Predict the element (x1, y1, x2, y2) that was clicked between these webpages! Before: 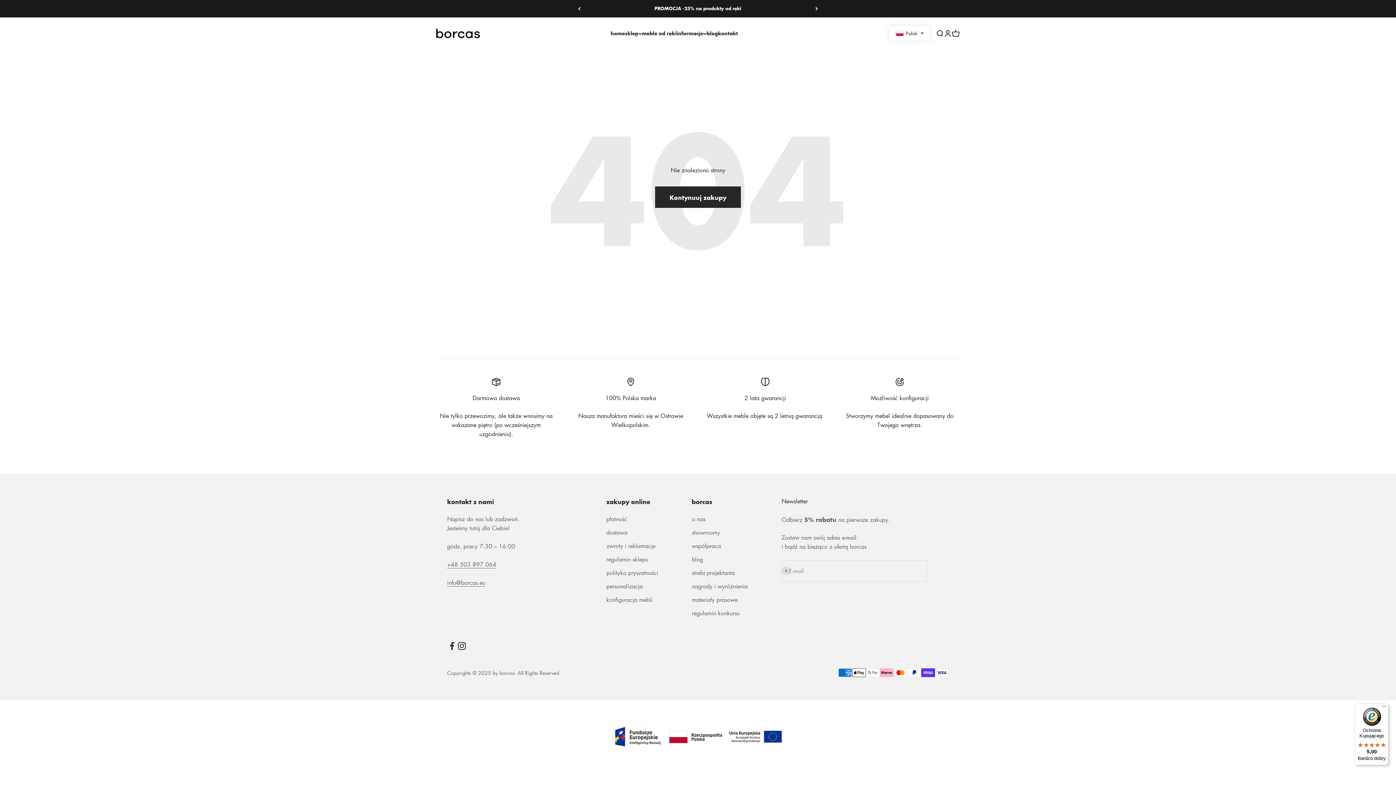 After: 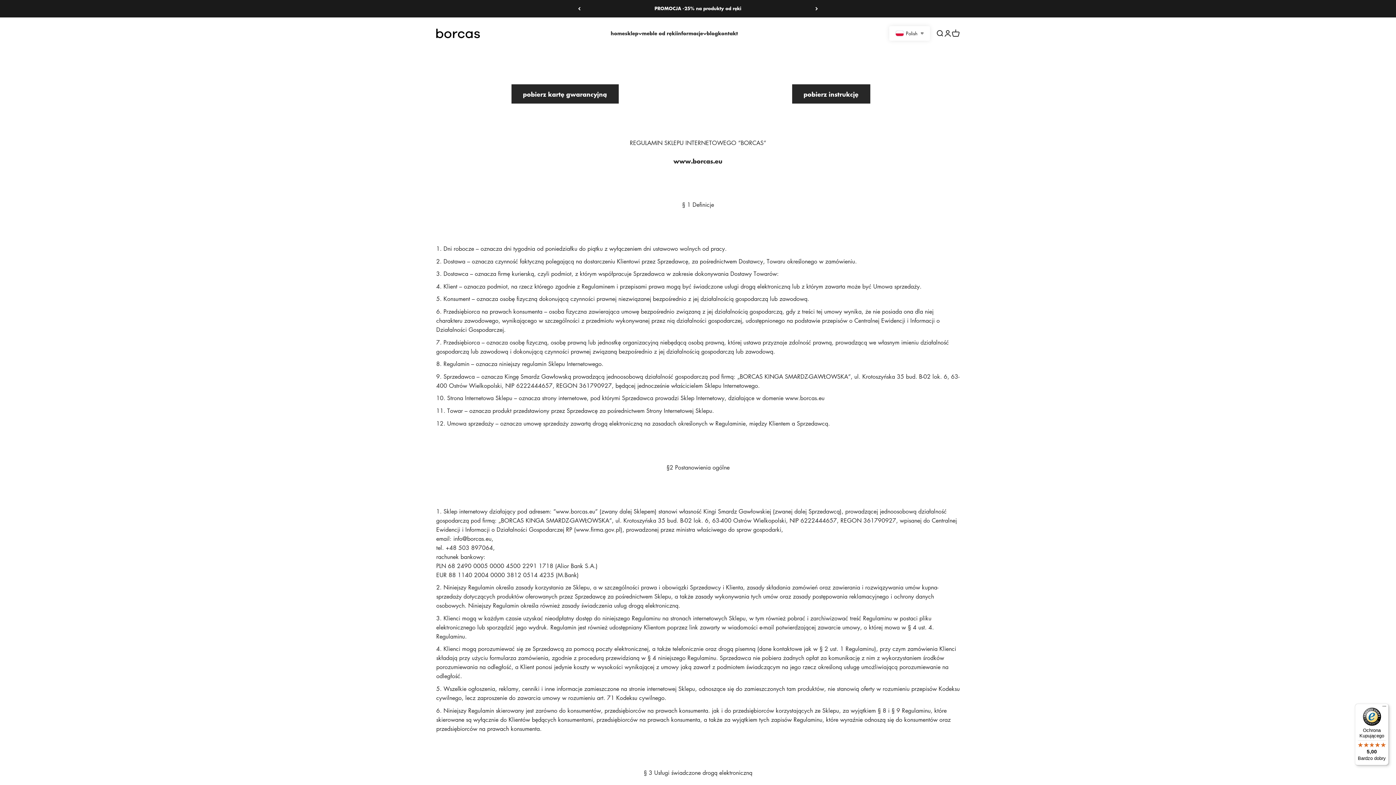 Action: label: regulamin sklepu bbox: (606, 555, 648, 564)